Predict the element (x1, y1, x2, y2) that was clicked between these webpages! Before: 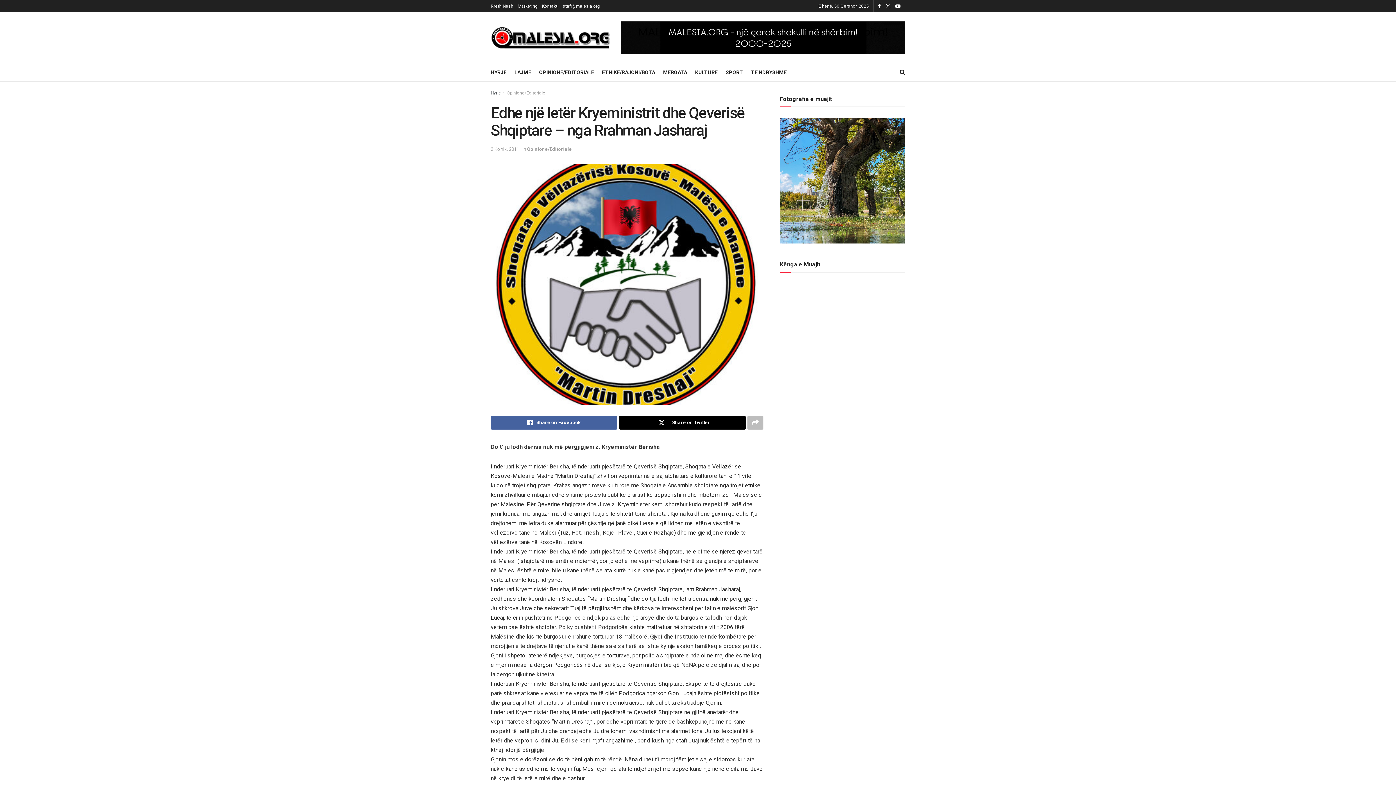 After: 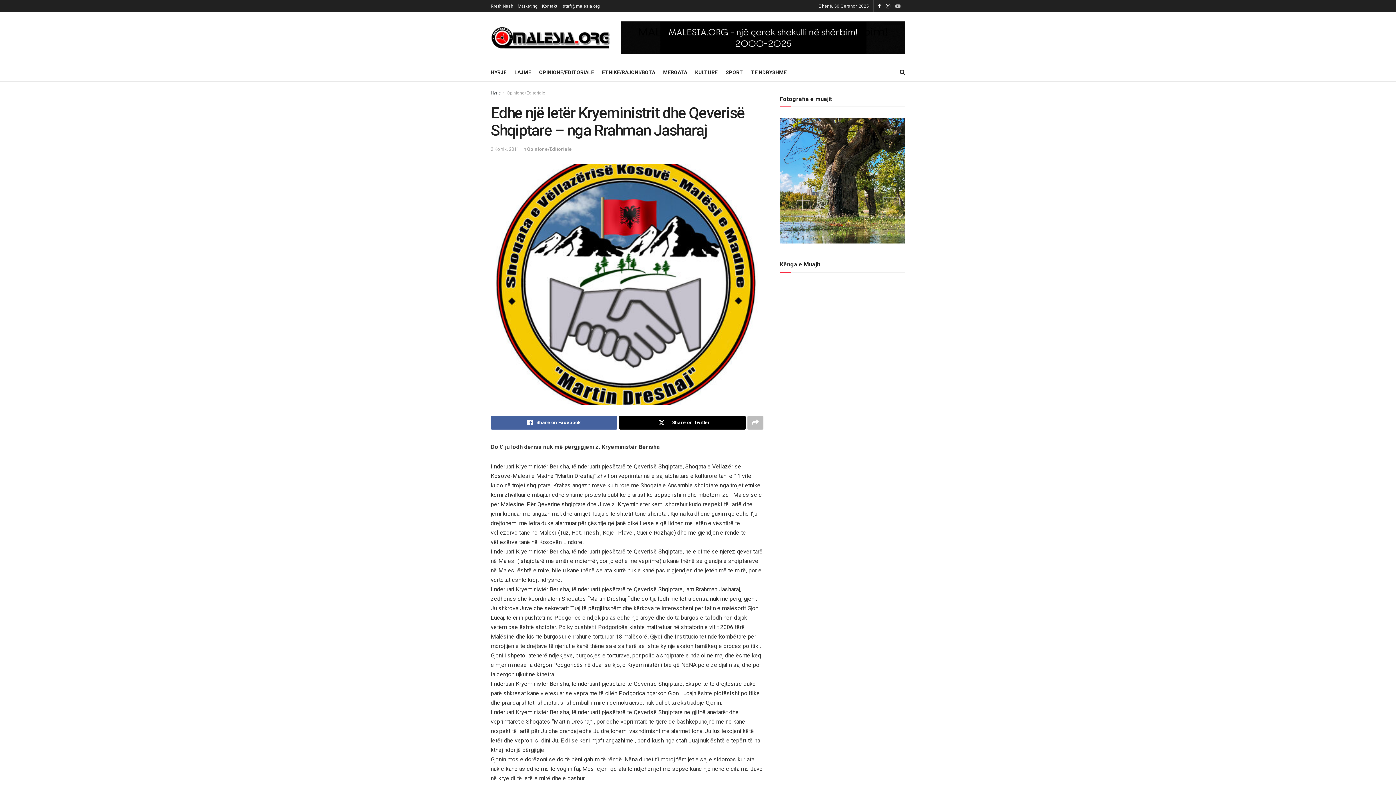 Action: bbox: (895, 0, 900, 12) label: Find us on Youtube